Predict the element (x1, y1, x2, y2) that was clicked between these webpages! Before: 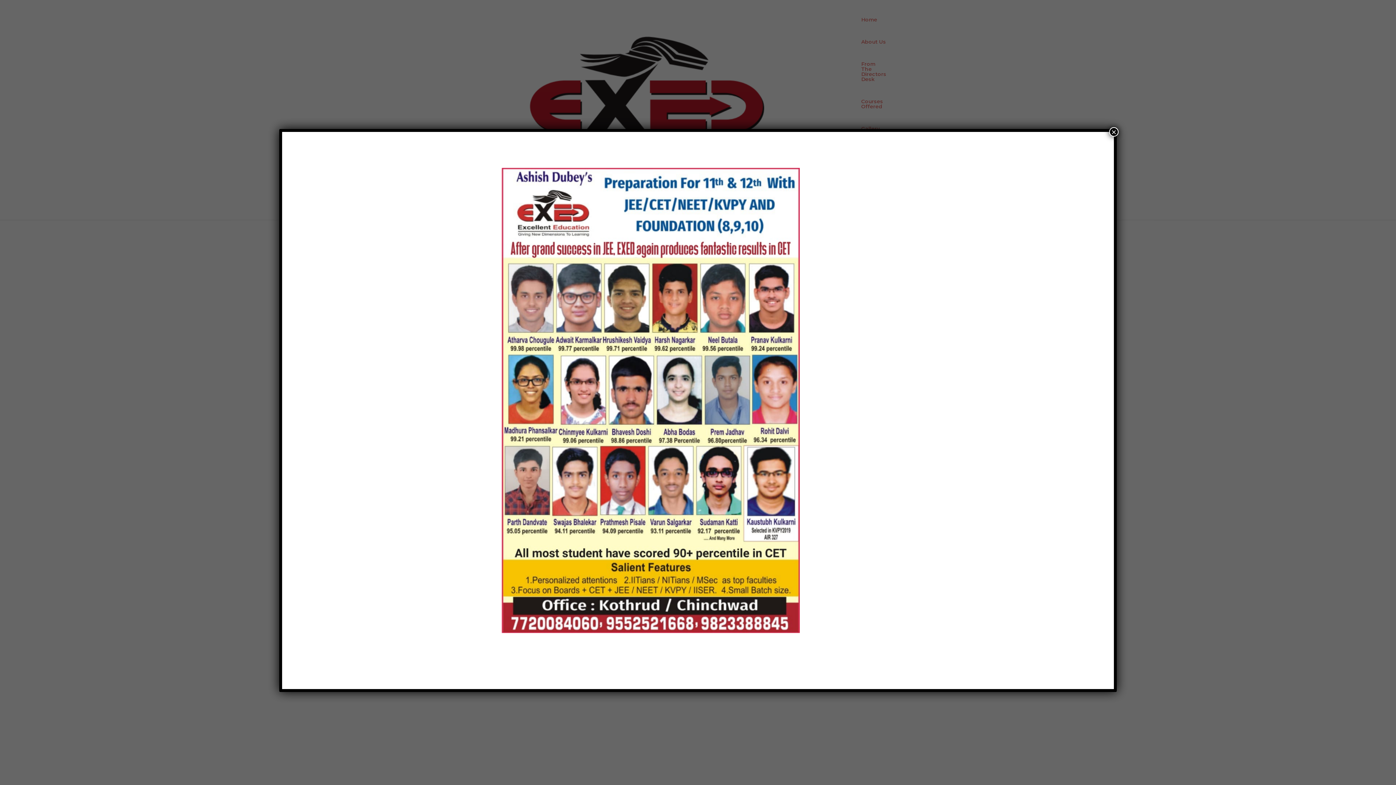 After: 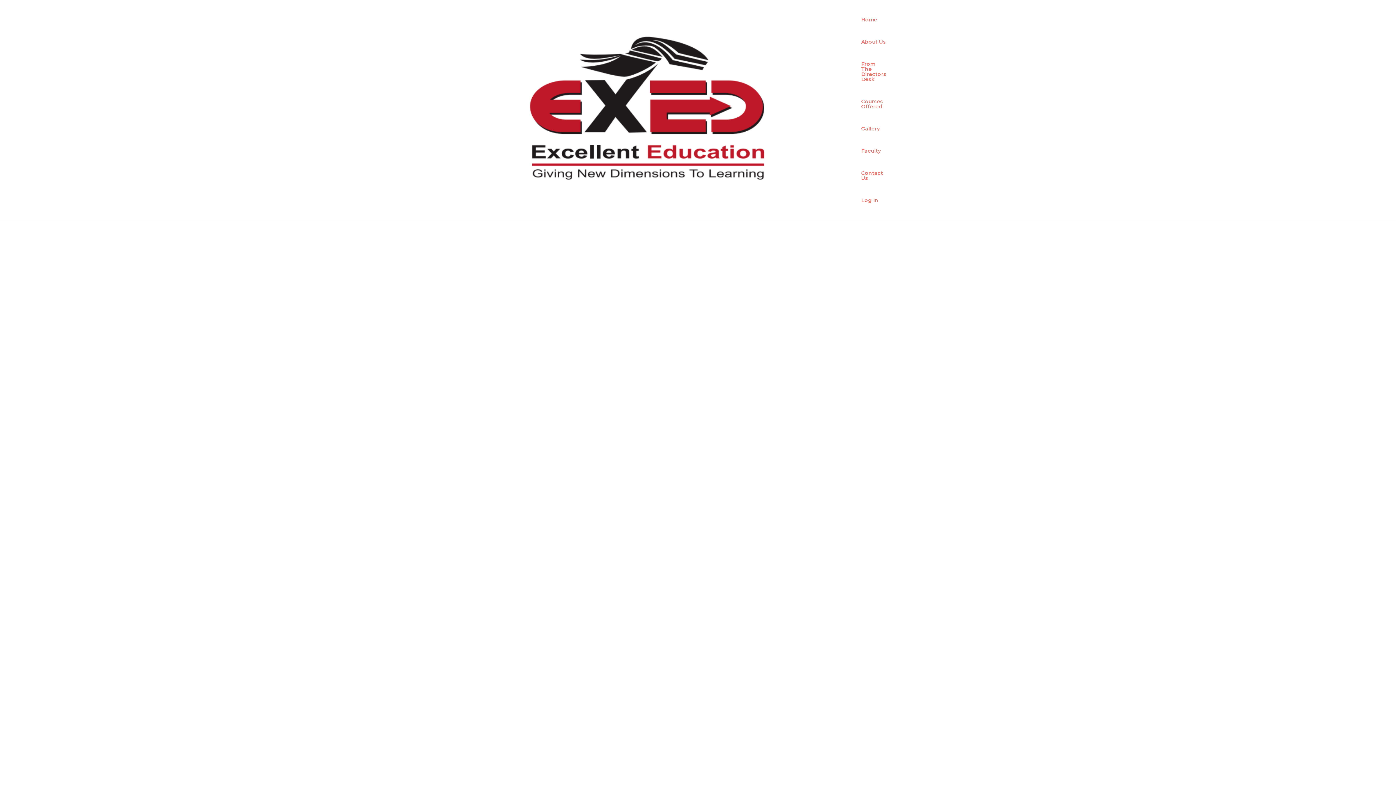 Action: bbox: (1109, 127, 1118, 136) label: Close